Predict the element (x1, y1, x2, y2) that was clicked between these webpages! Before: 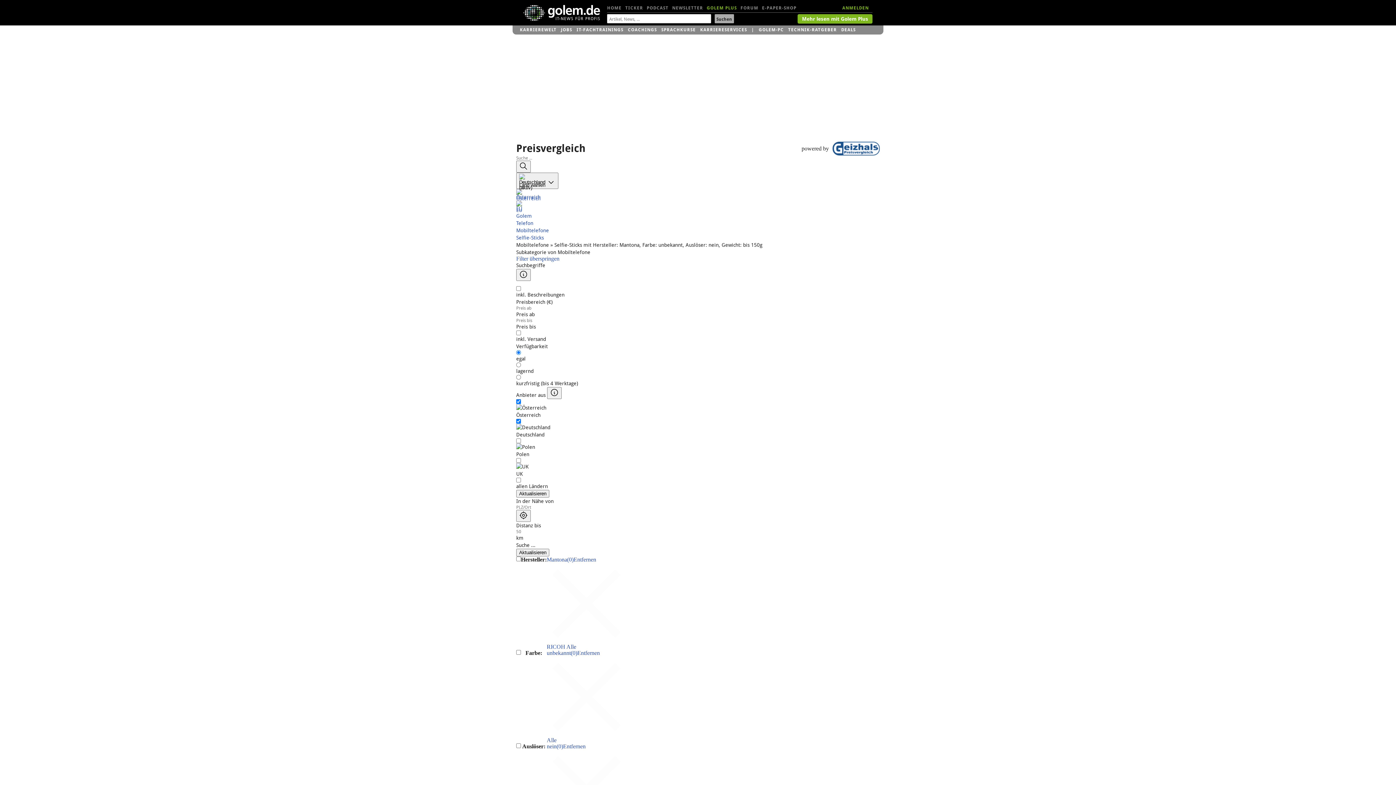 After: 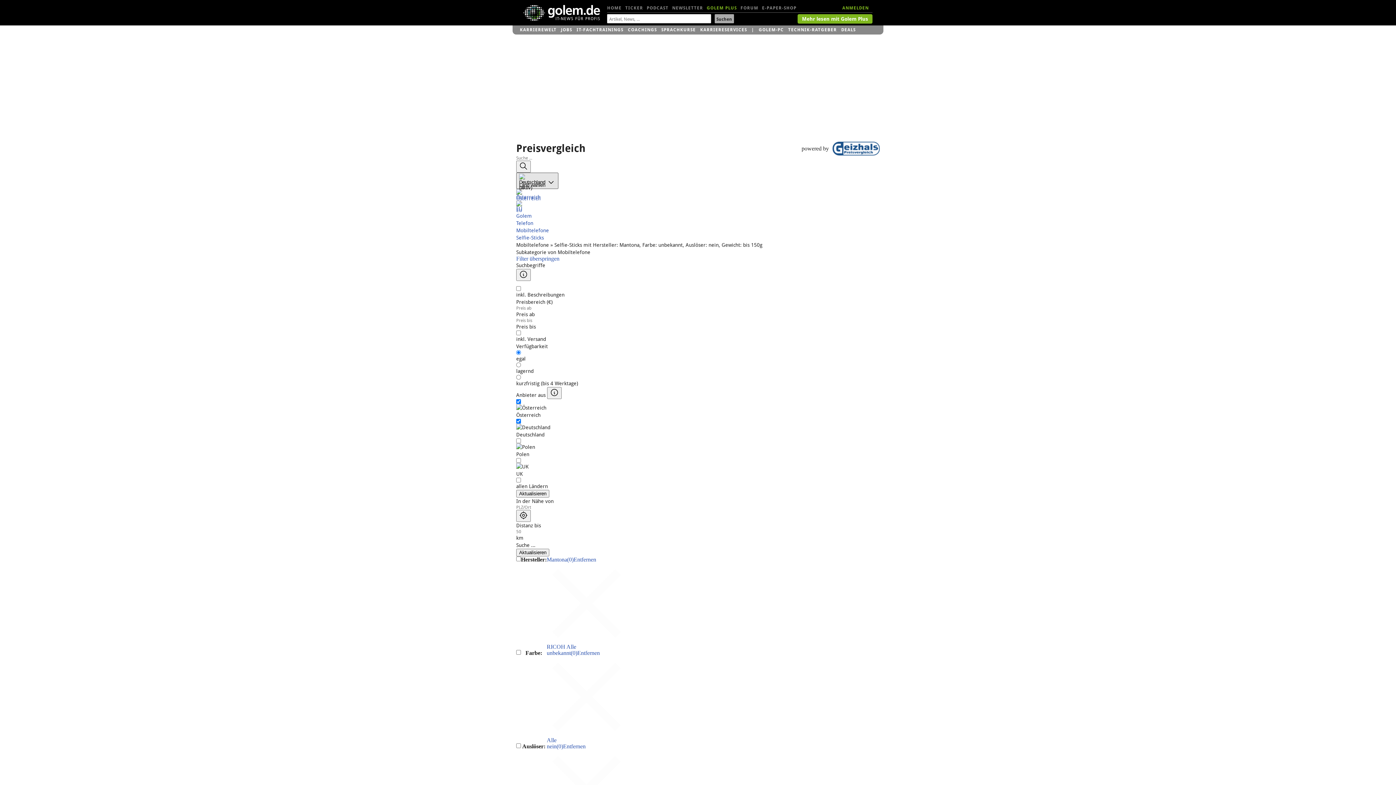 Action: label: Land wählen  bbox: (516, 172, 558, 189)